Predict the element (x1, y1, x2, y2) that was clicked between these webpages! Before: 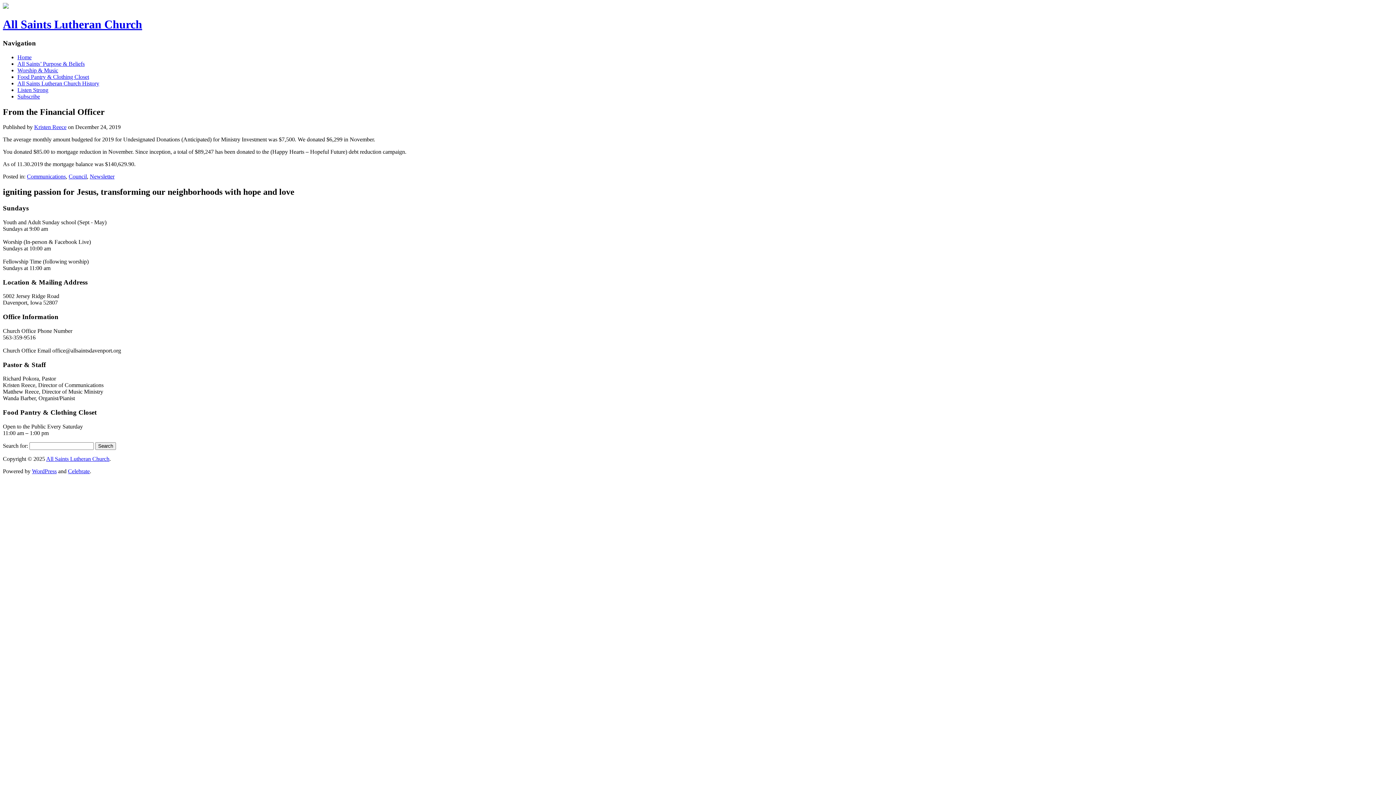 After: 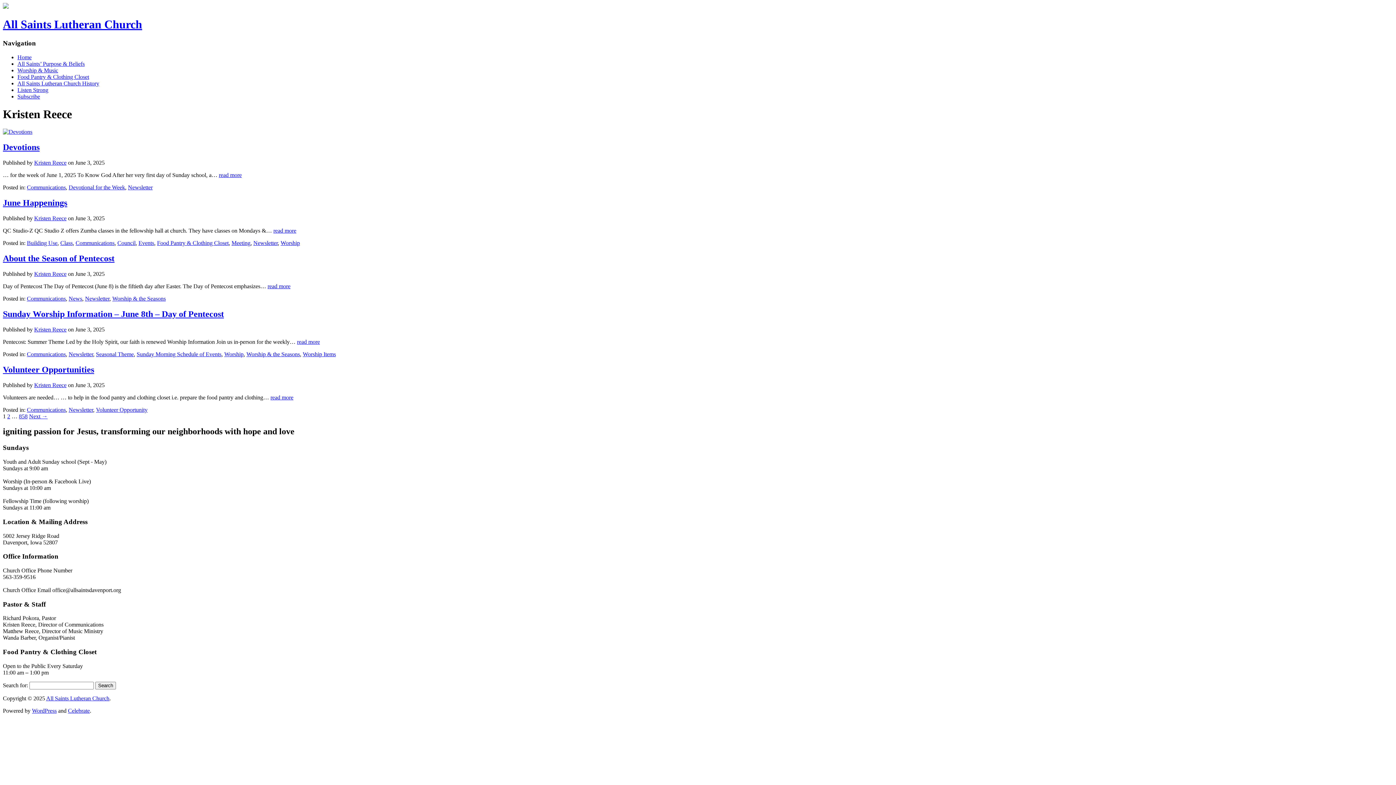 Action: label: Kristen Reece bbox: (34, 124, 66, 130)